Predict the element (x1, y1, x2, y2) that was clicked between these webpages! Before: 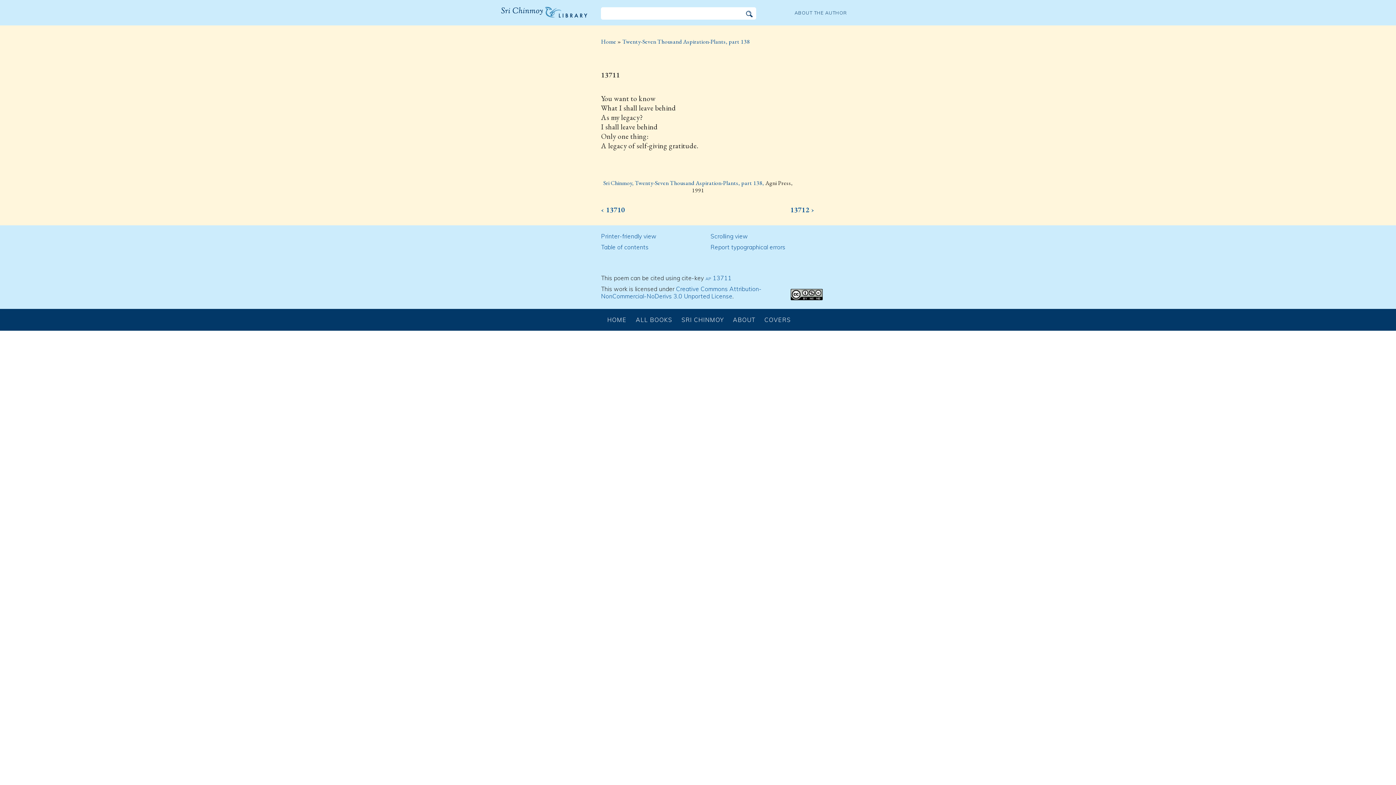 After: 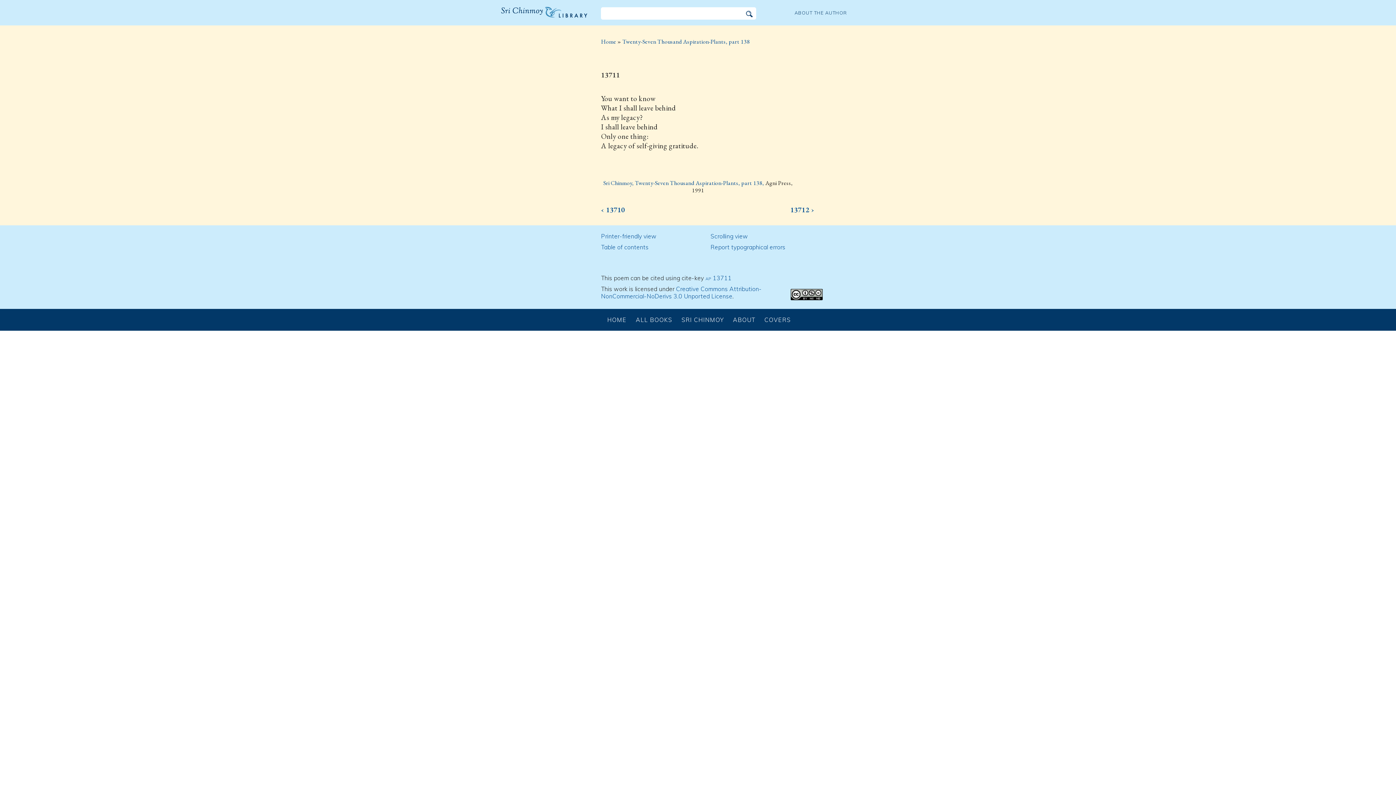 Action: bbox: (705, 274, 731, 281) label: ap 13711